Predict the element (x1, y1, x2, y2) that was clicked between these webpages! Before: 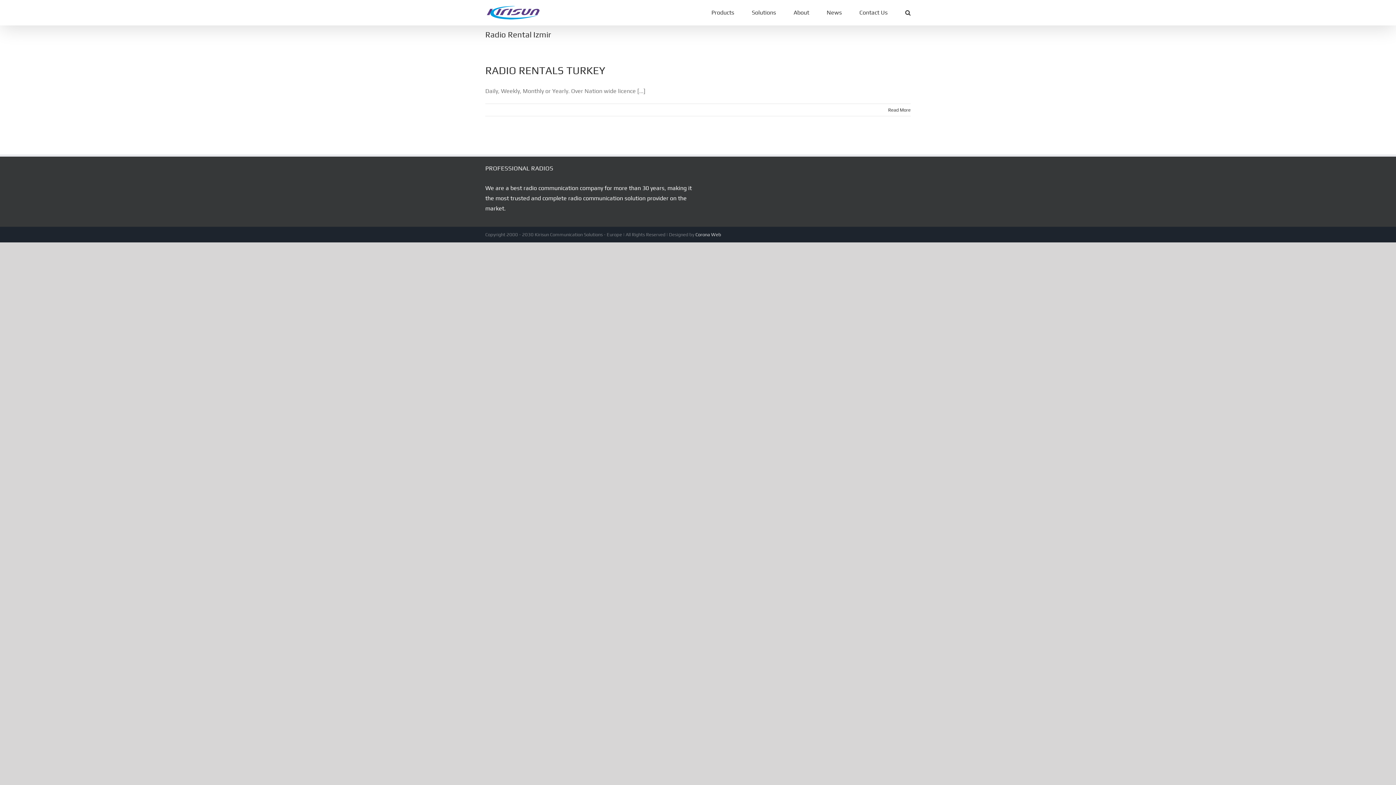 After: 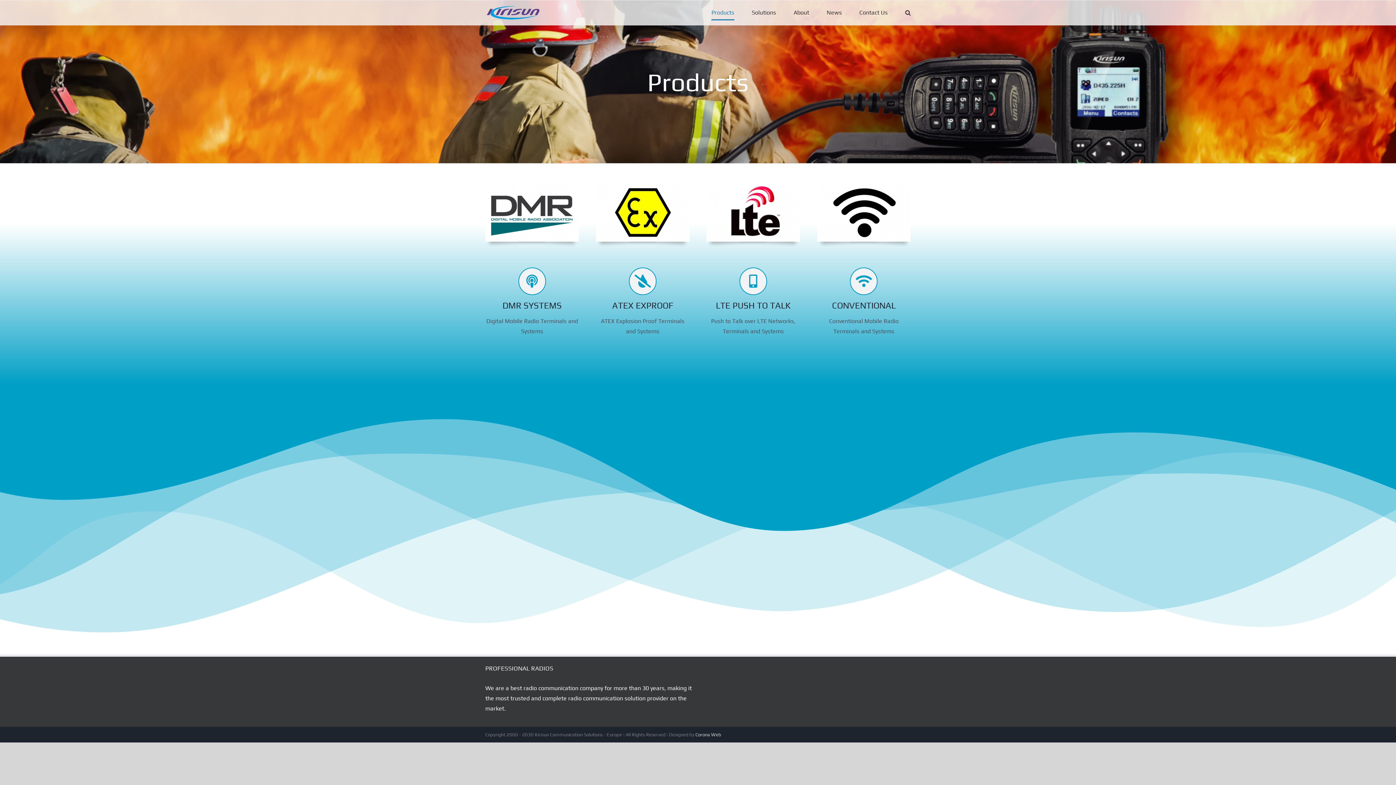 Action: bbox: (711, 0, 734, 25) label: Products